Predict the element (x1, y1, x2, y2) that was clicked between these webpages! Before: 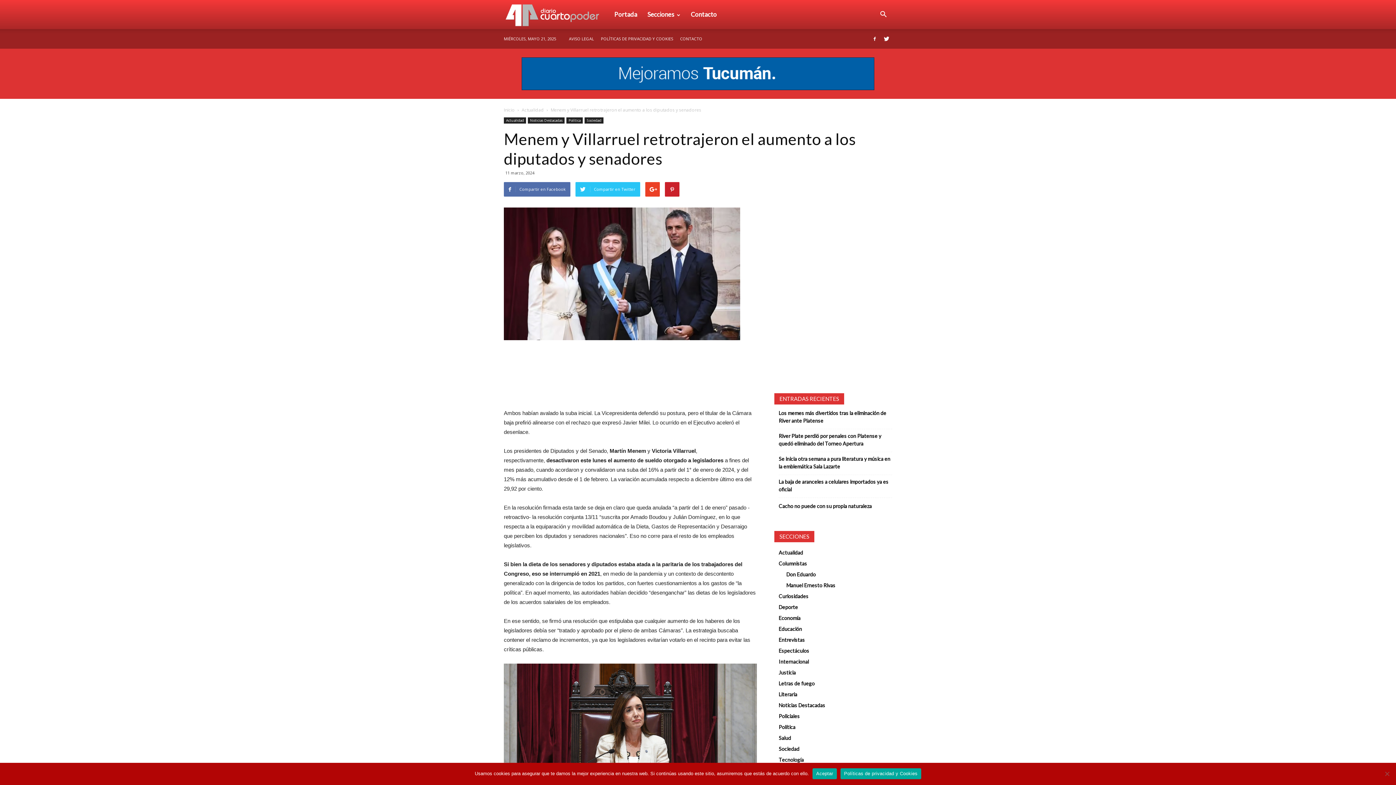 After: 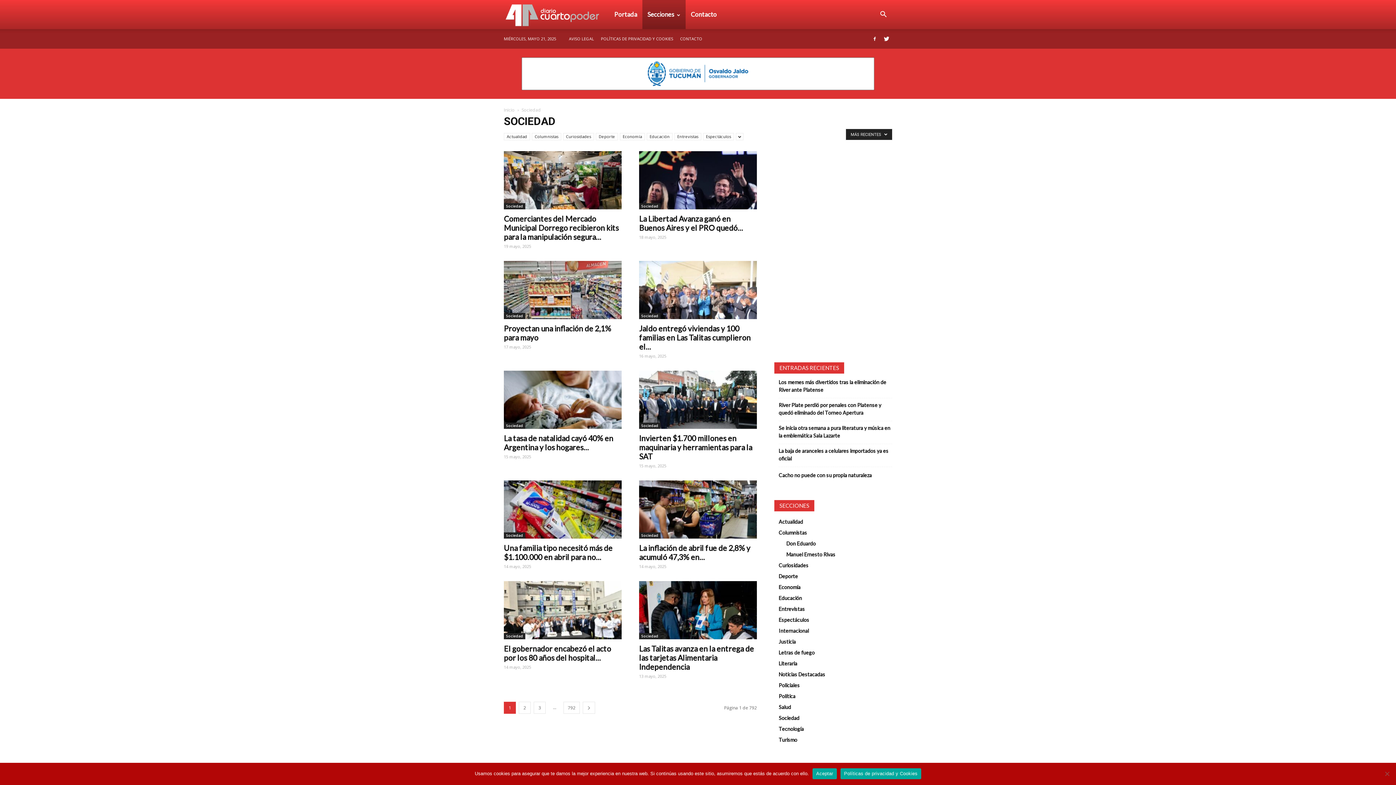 Action: label: Sociedad bbox: (778, 746, 799, 752)